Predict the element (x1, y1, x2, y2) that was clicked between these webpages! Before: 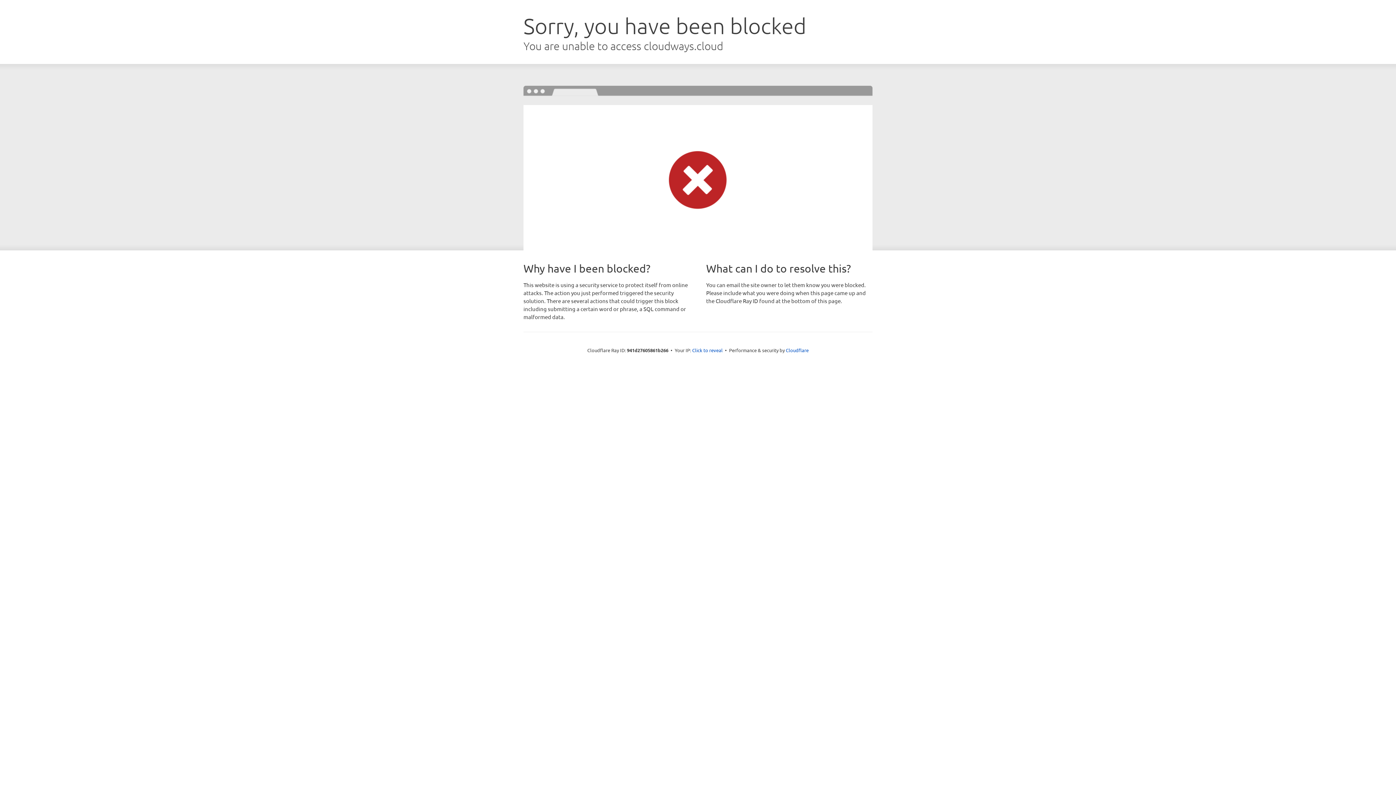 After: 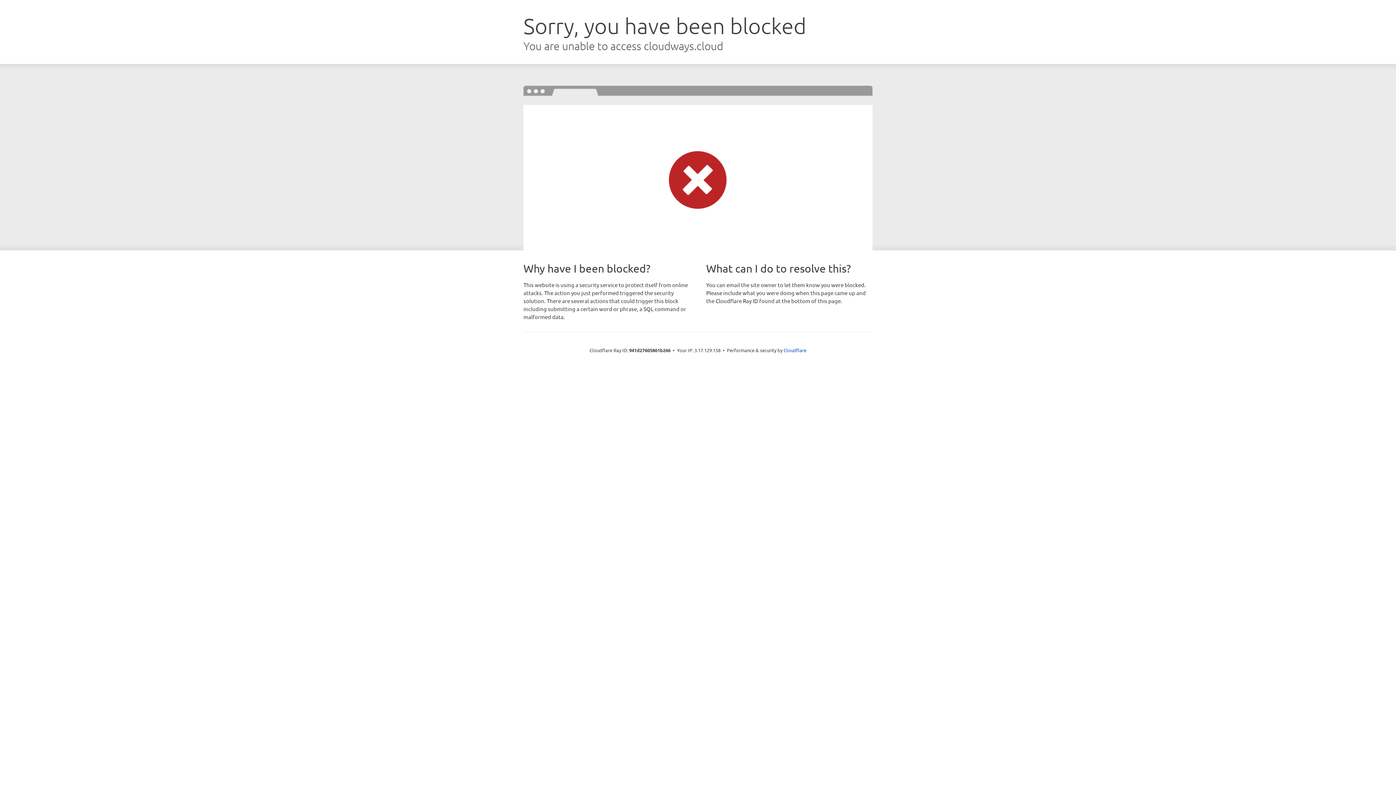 Action: label: Click to reveal bbox: (692, 346, 722, 353)